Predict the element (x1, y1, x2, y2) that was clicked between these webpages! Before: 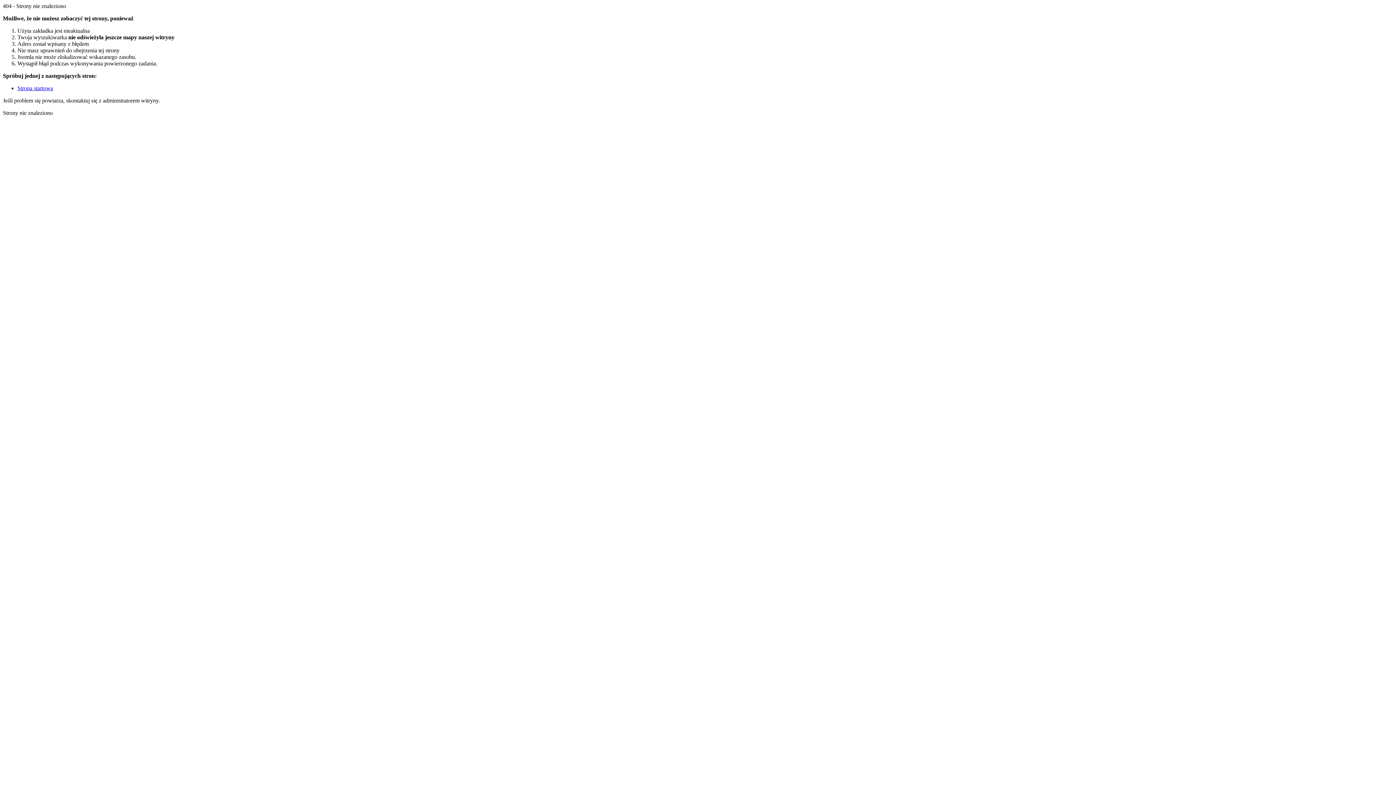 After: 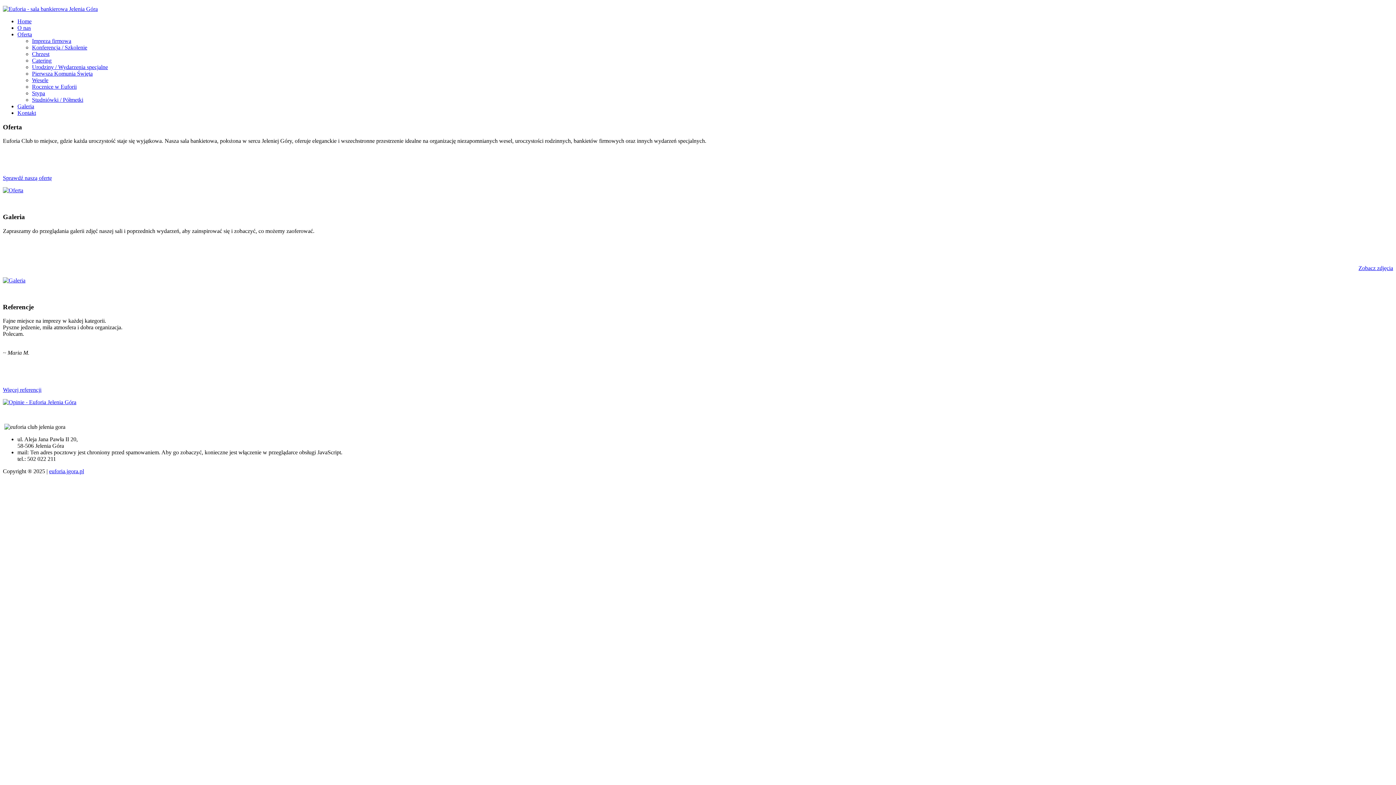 Action: label: Strona startowa bbox: (17, 85, 53, 91)